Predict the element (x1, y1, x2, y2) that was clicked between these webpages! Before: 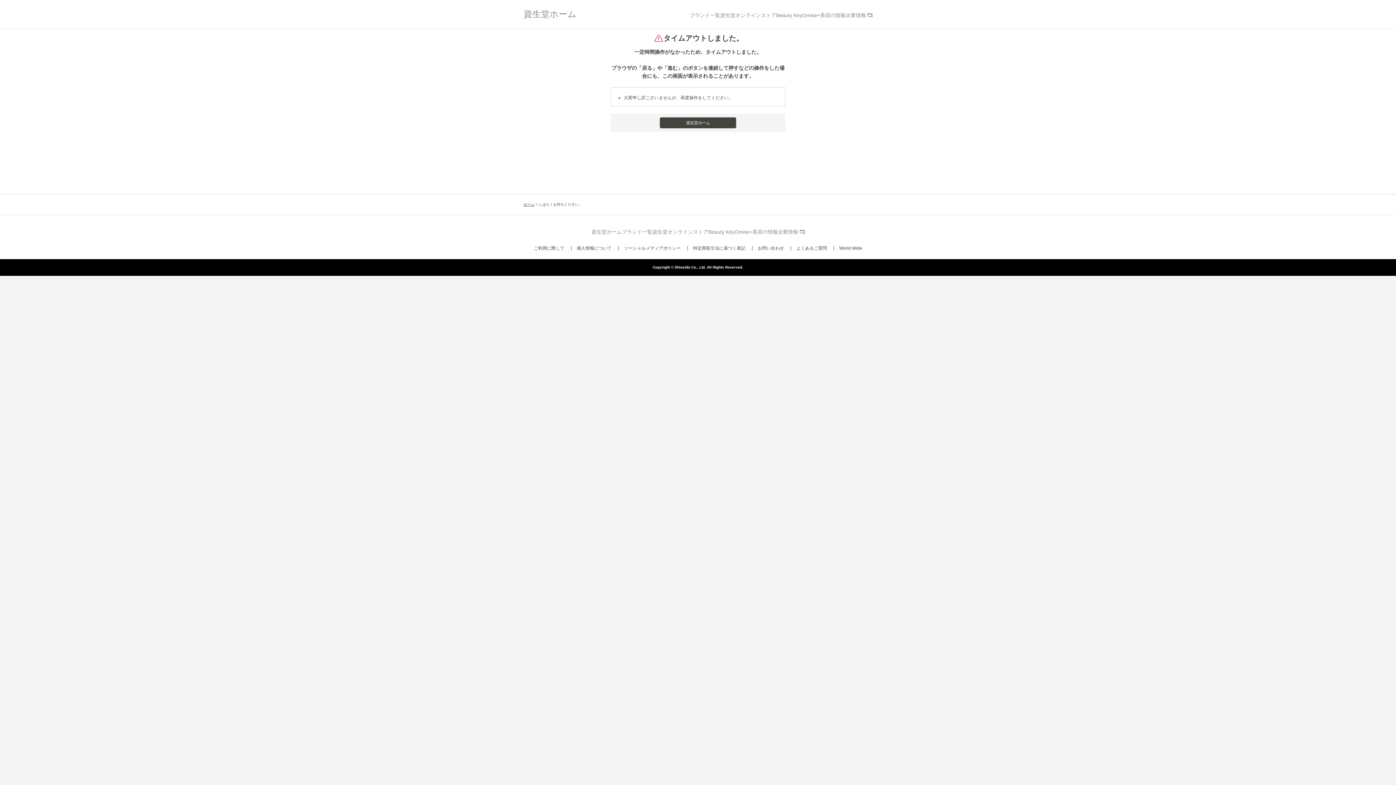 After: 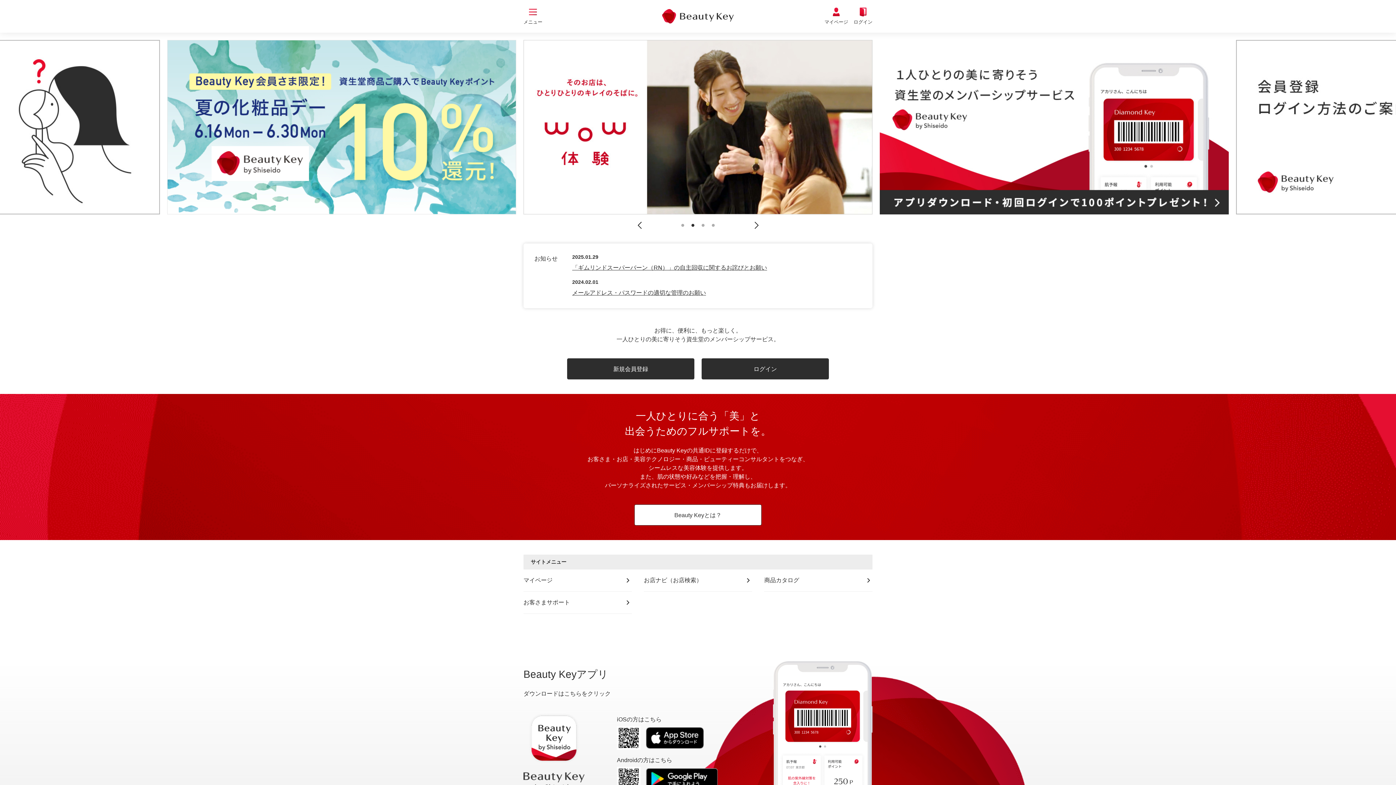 Action: bbox: (708, 229, 734, 234) label: Beauty Key